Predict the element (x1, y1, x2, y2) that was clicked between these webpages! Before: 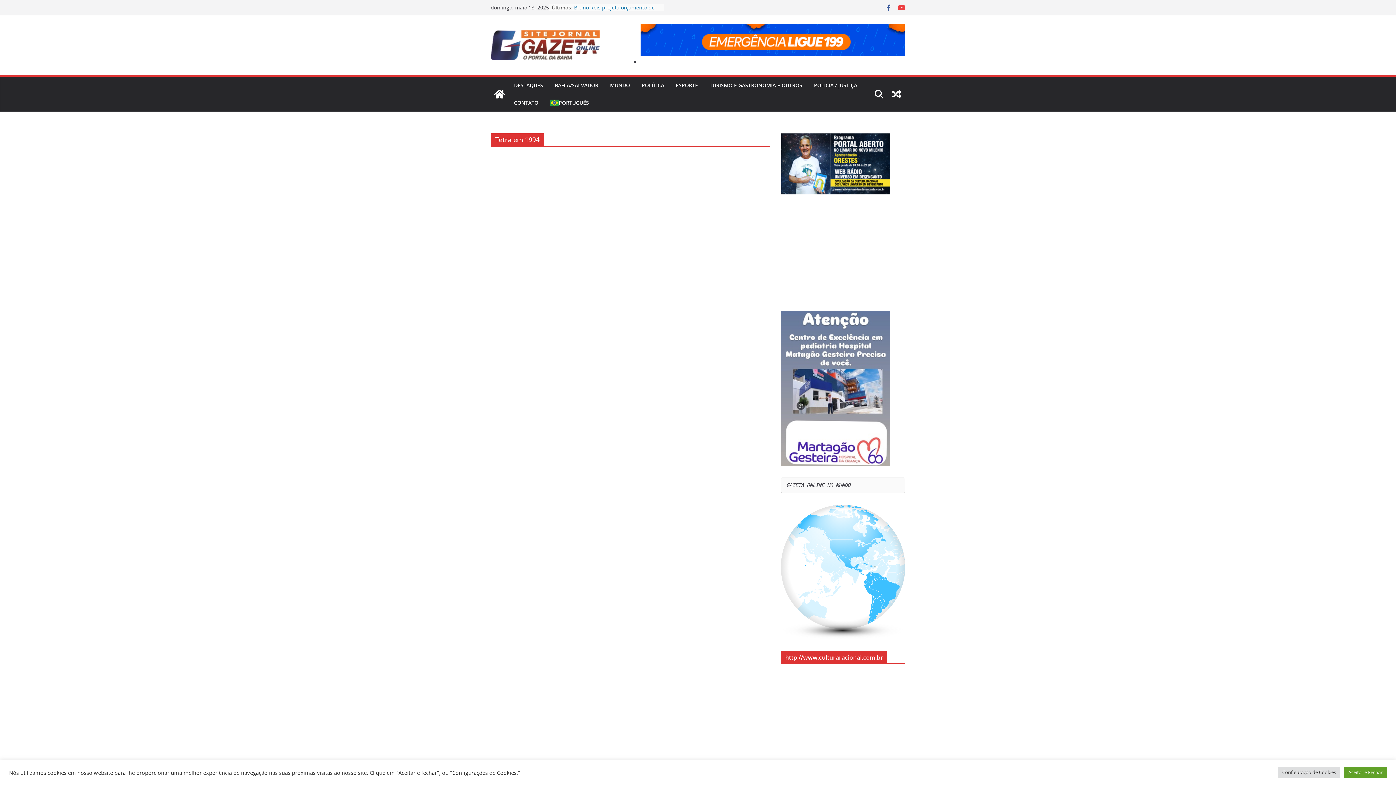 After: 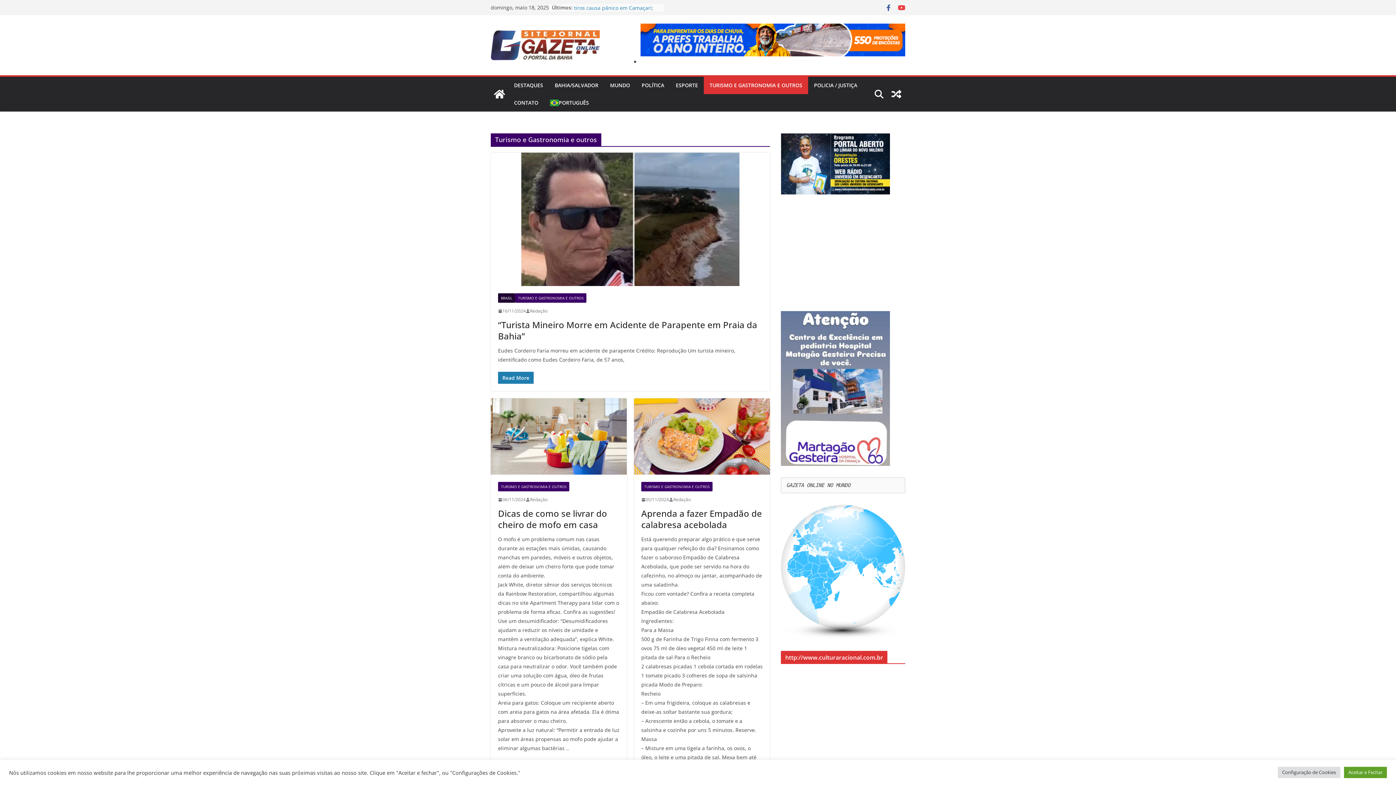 Action: bbox: (709, 80, 802, 90) label: TURISMO E GASTRONOMIA E OUTROS